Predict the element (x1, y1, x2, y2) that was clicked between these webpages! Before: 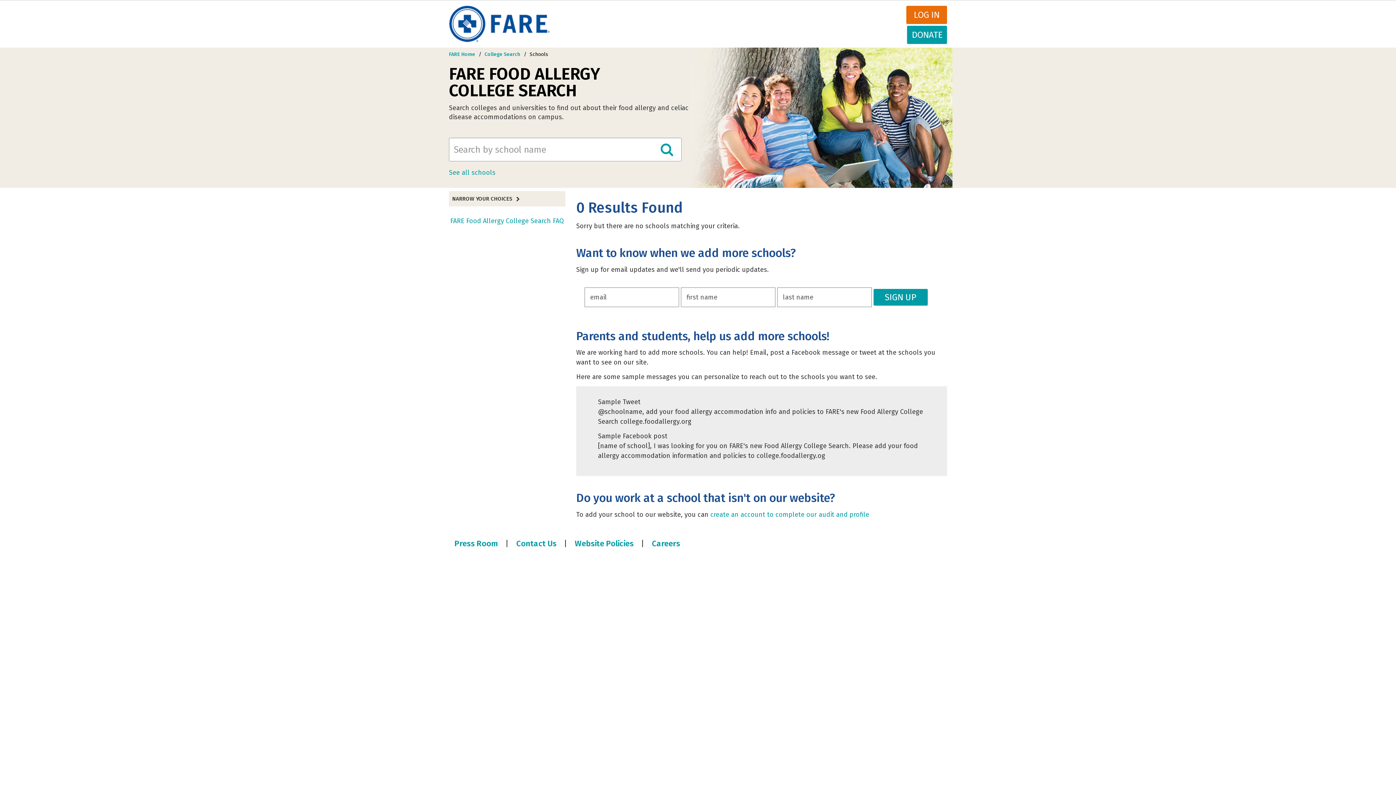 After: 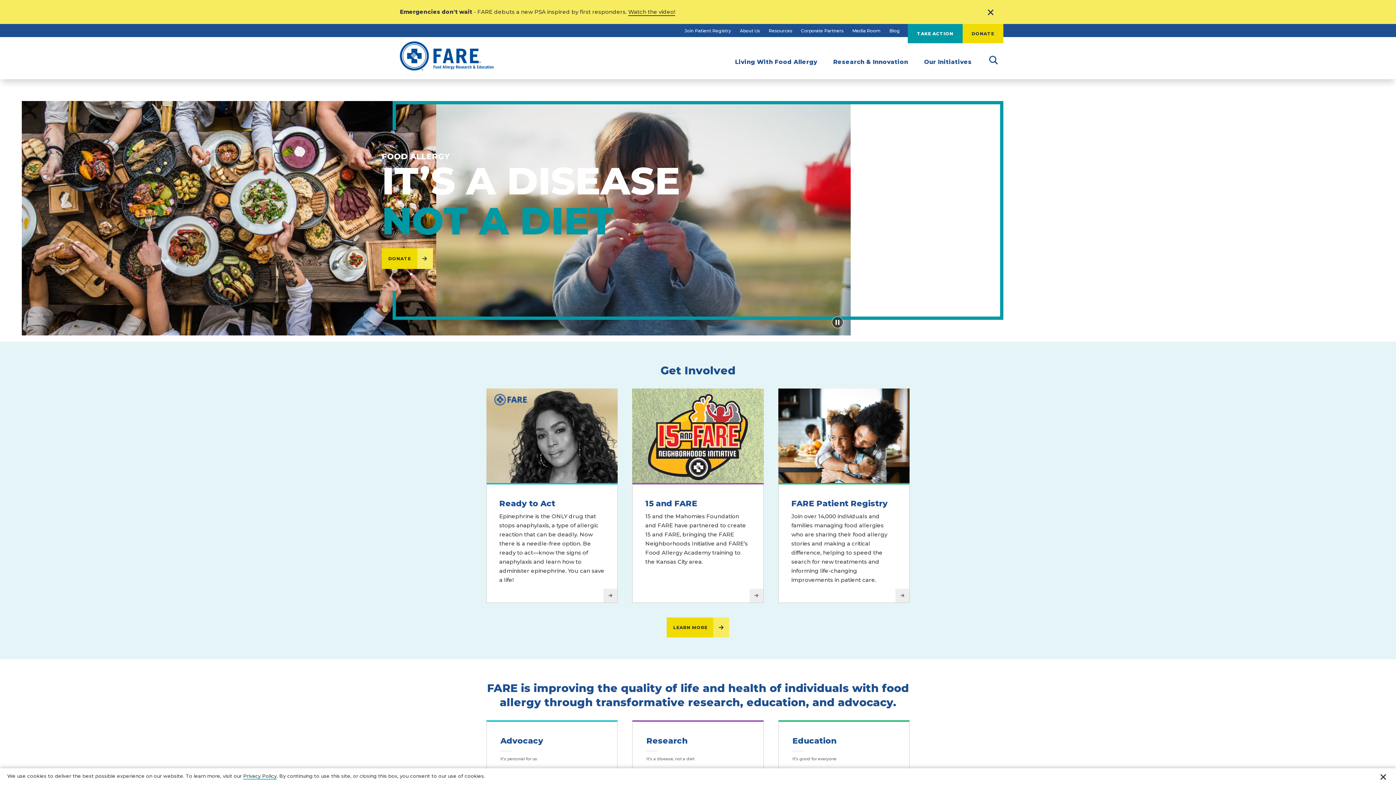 Action: label: FARE Home bbox: (449, 51, 475, 57)